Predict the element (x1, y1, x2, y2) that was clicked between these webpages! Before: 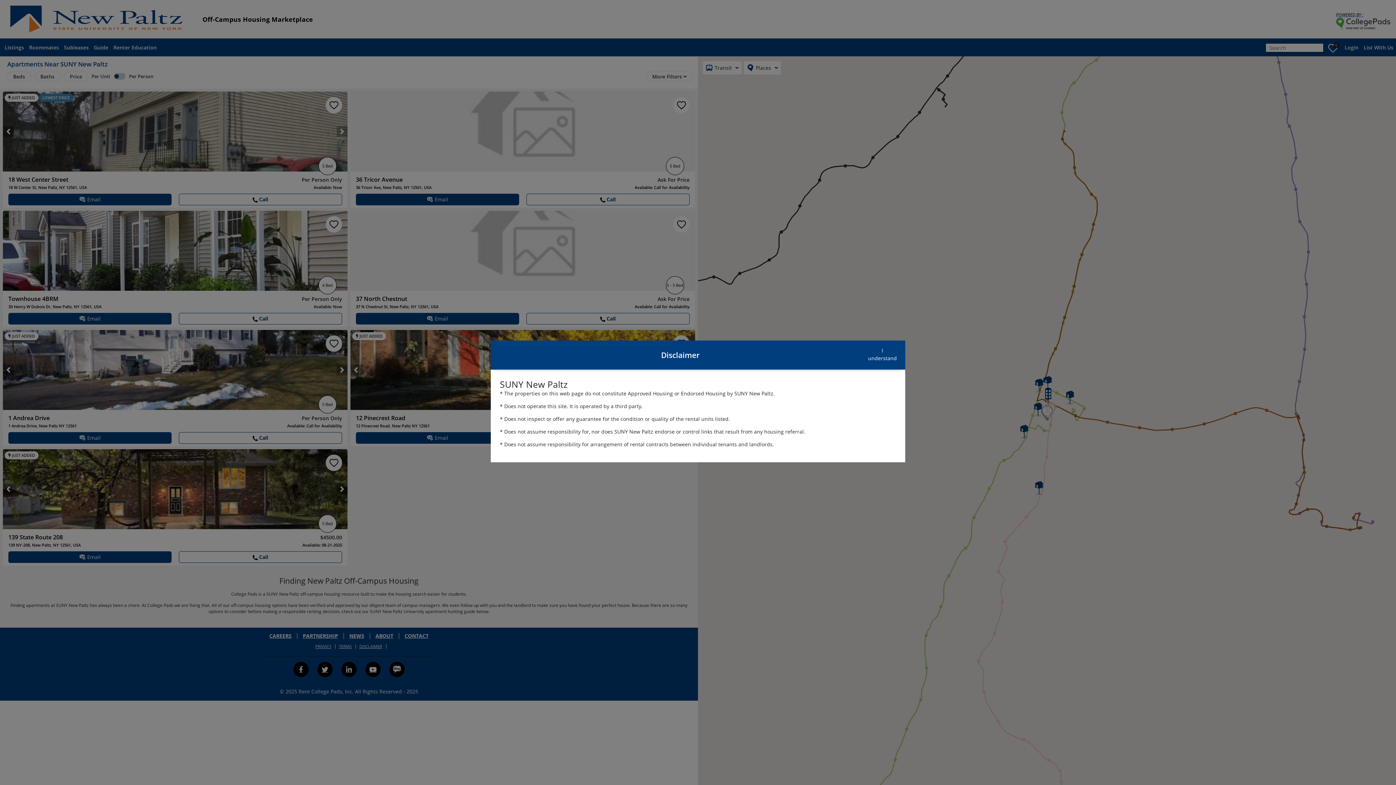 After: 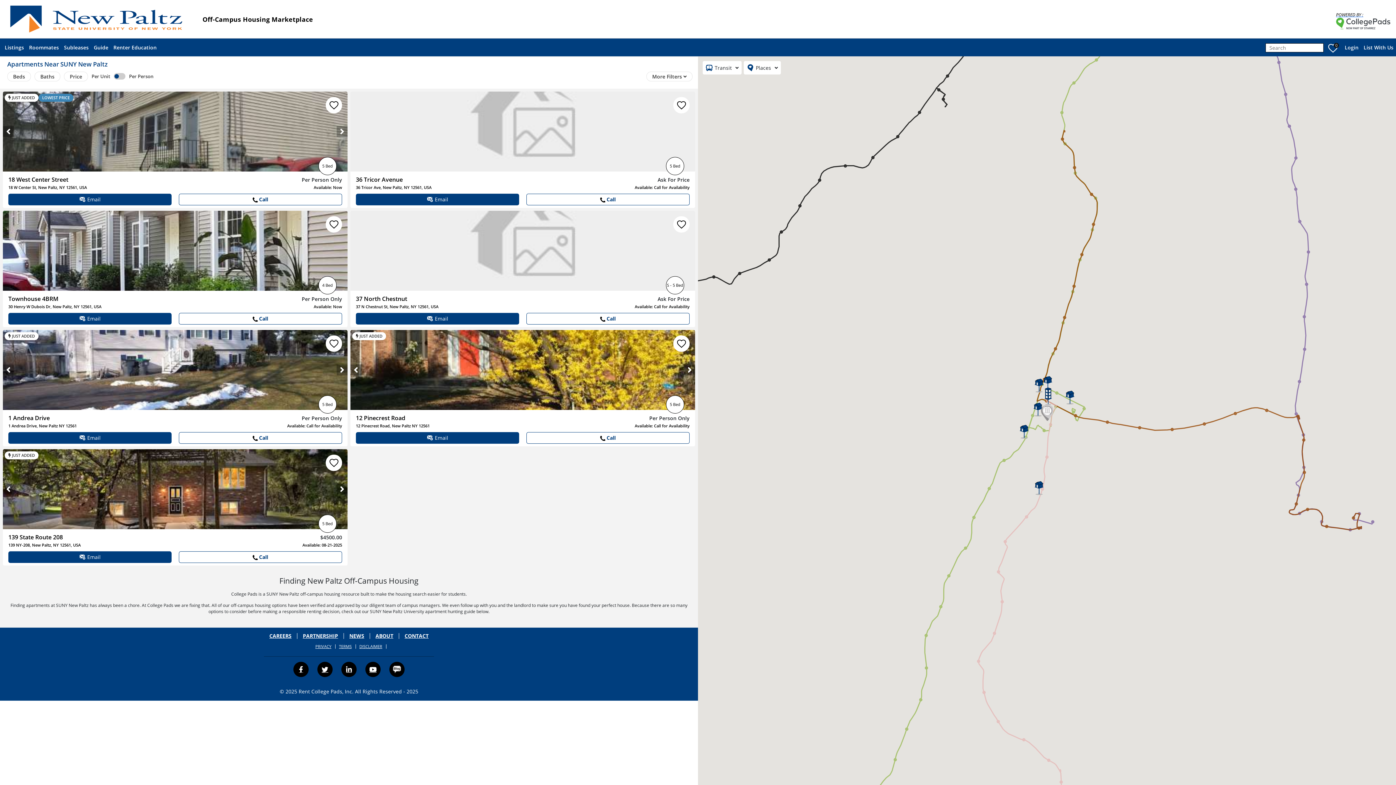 Action: bbox: (865, 342, 900, 366) label: understand button